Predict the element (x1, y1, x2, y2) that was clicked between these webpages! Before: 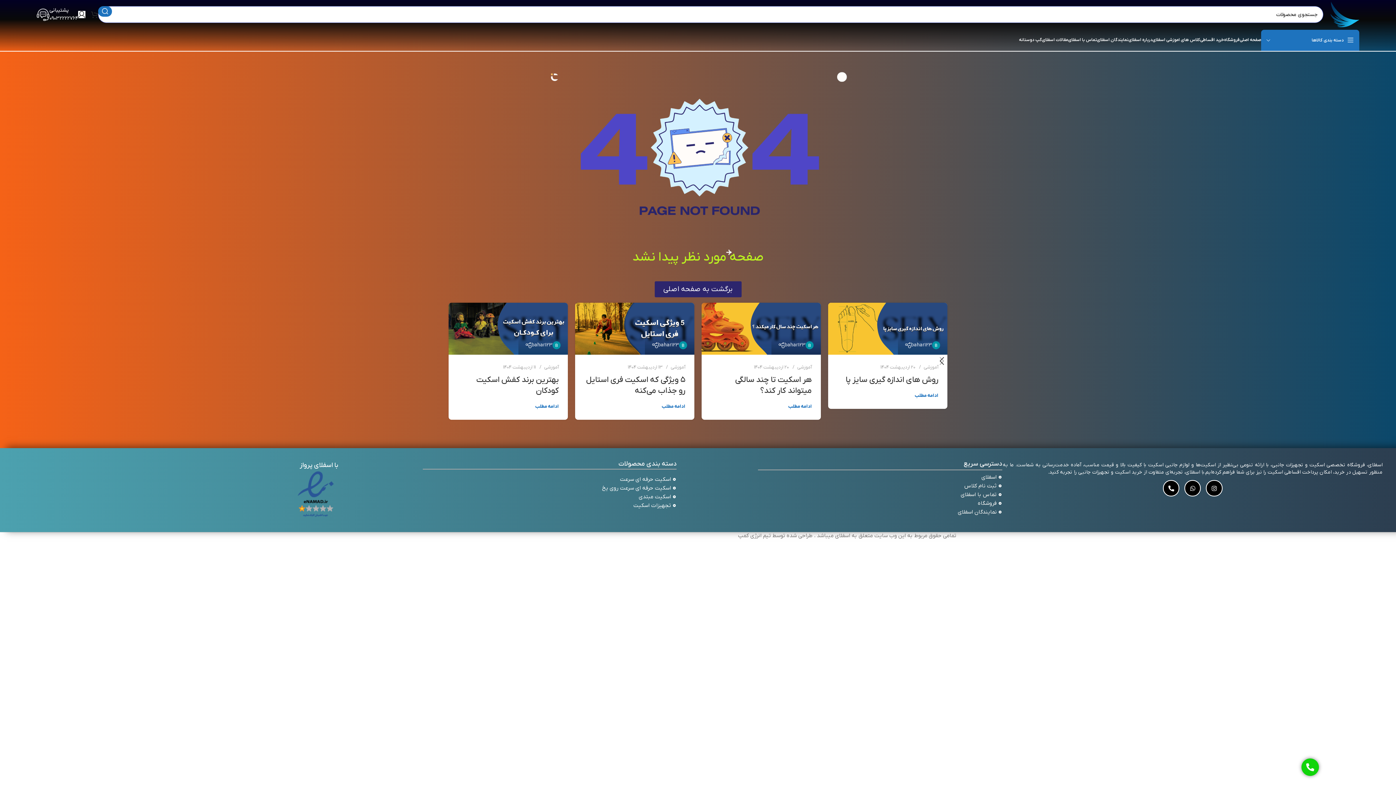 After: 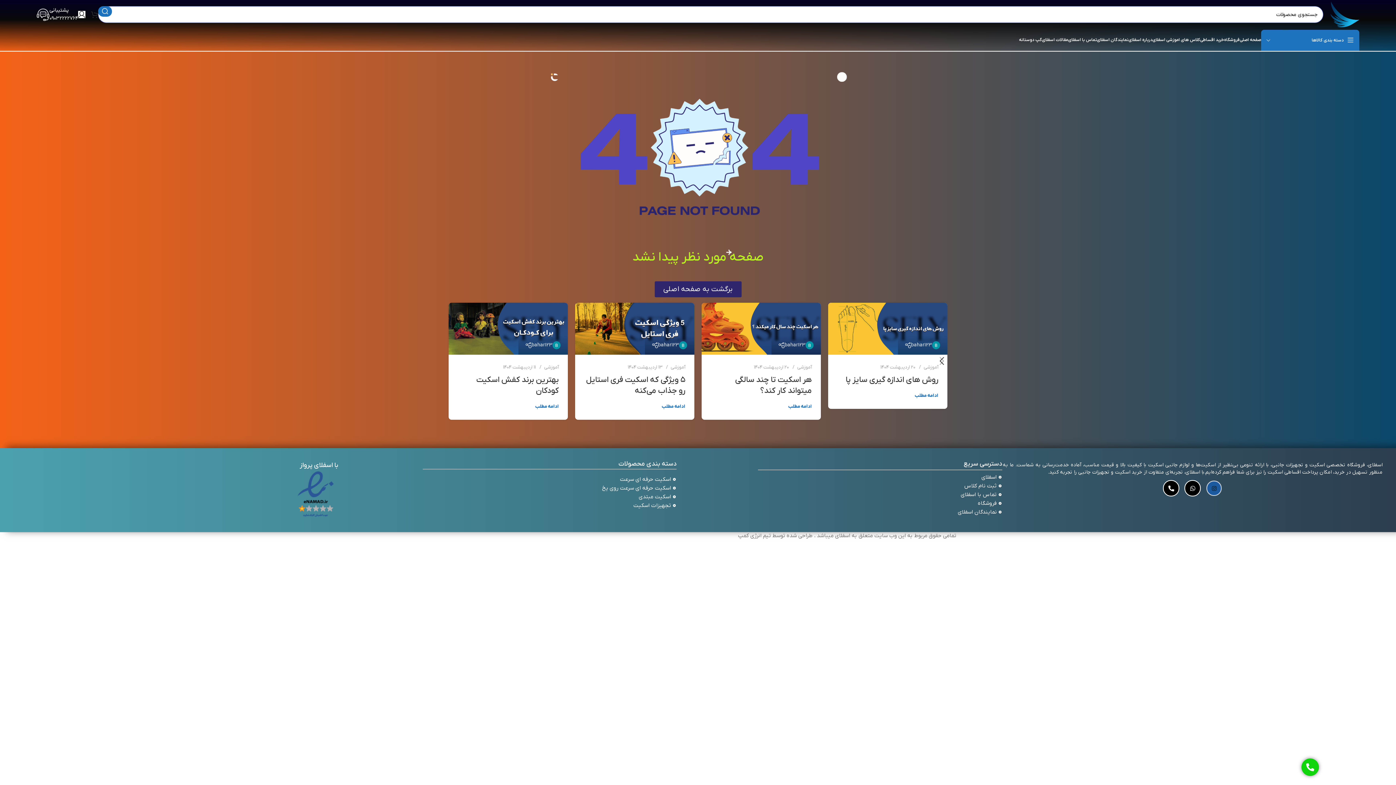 Action: label: Instagram bbox: (1206, 480, 1222, 496)